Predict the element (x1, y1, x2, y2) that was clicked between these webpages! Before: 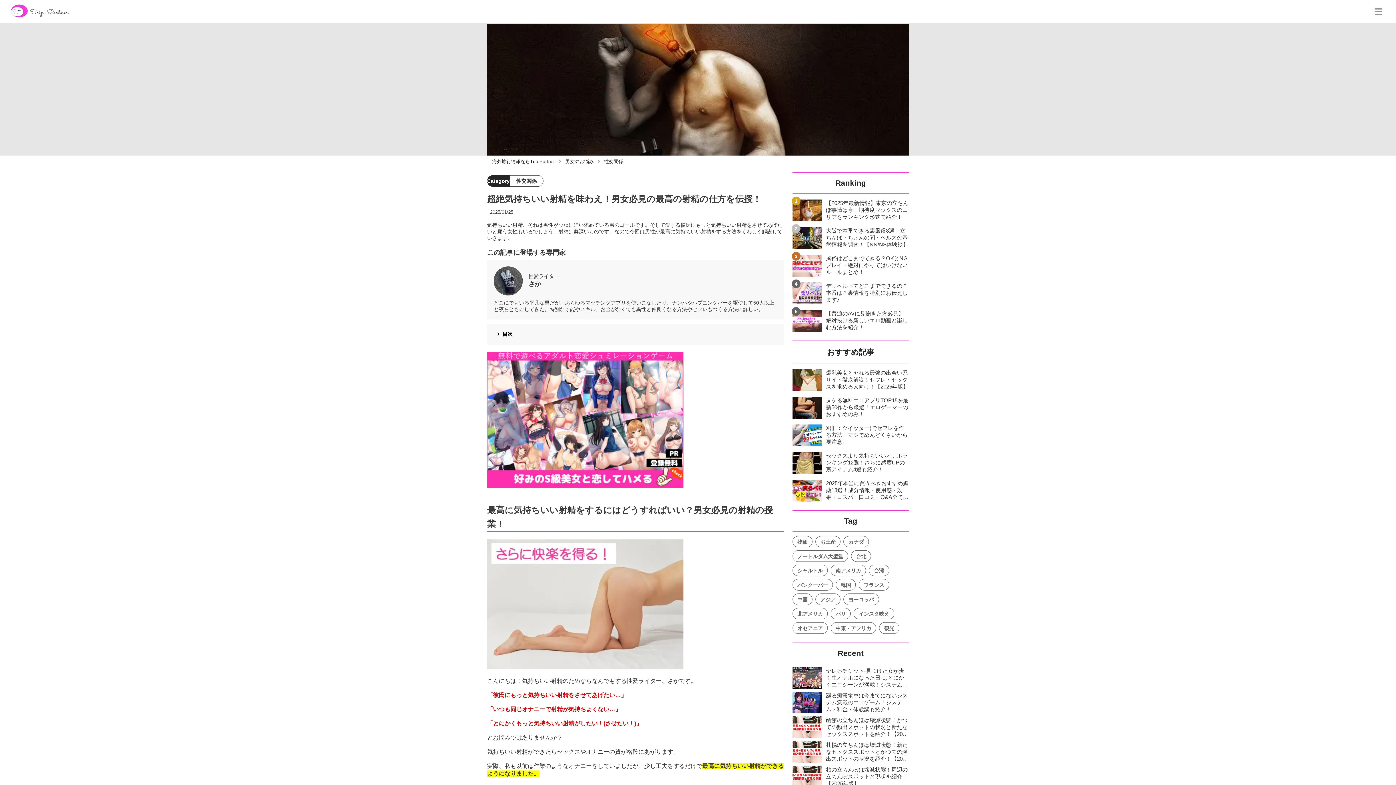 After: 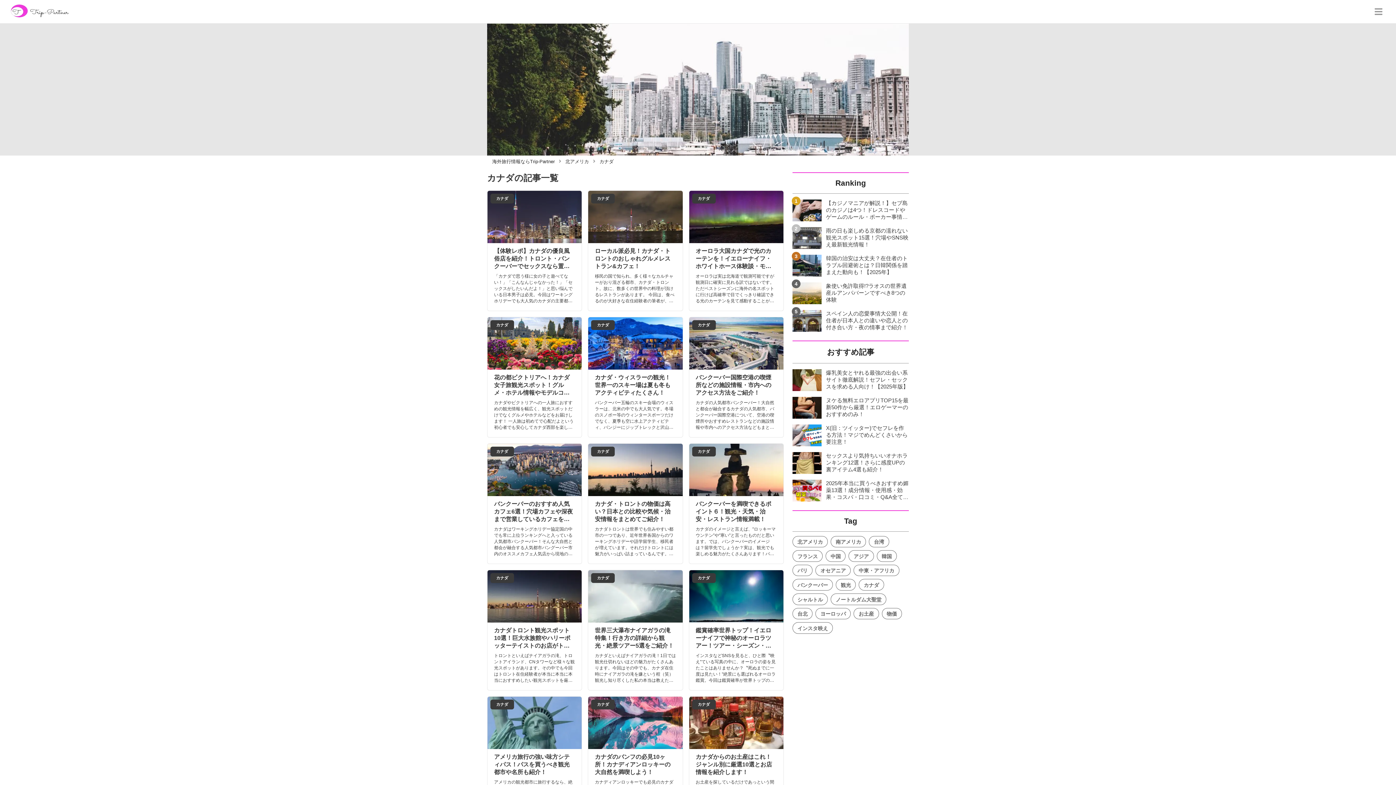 Action: label: カナダ bbox: (843, 536, 868, 547)